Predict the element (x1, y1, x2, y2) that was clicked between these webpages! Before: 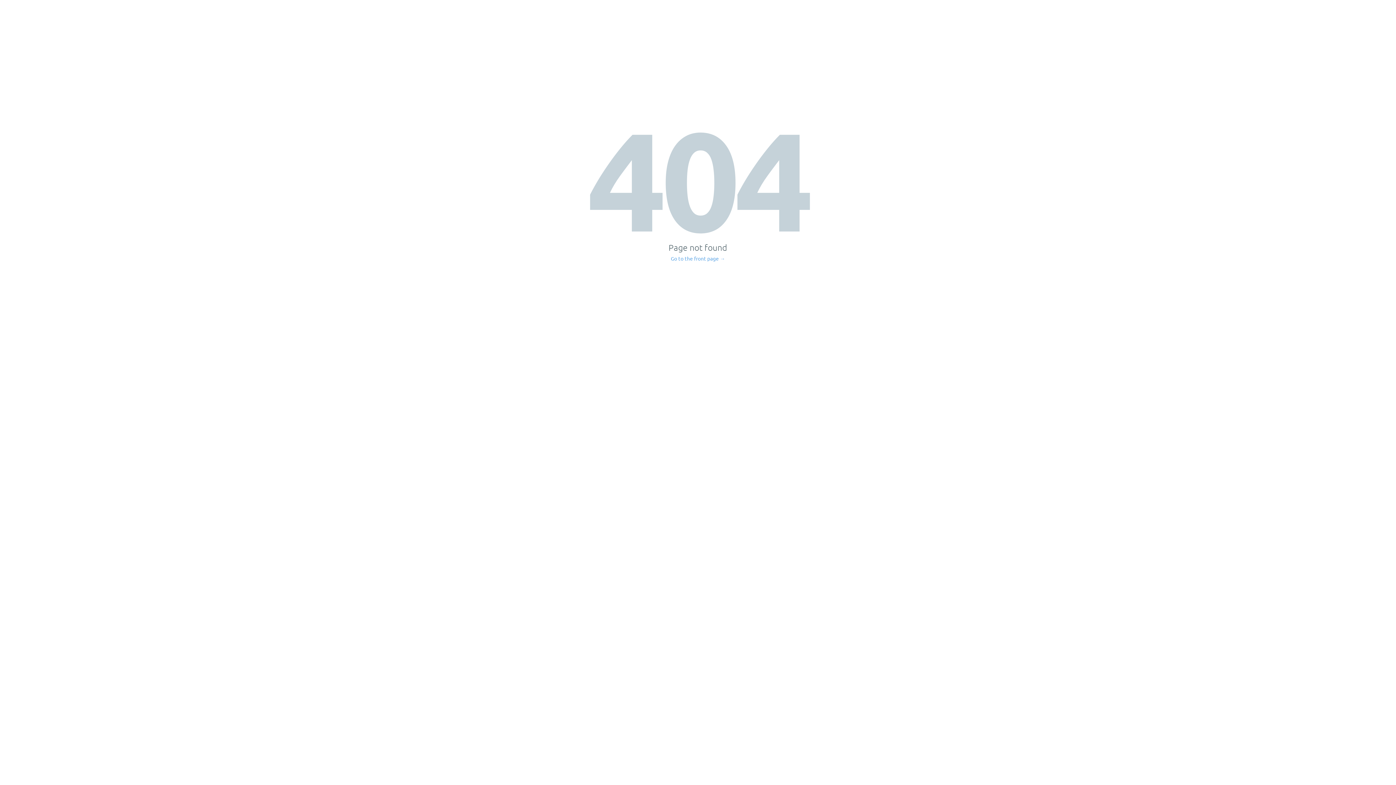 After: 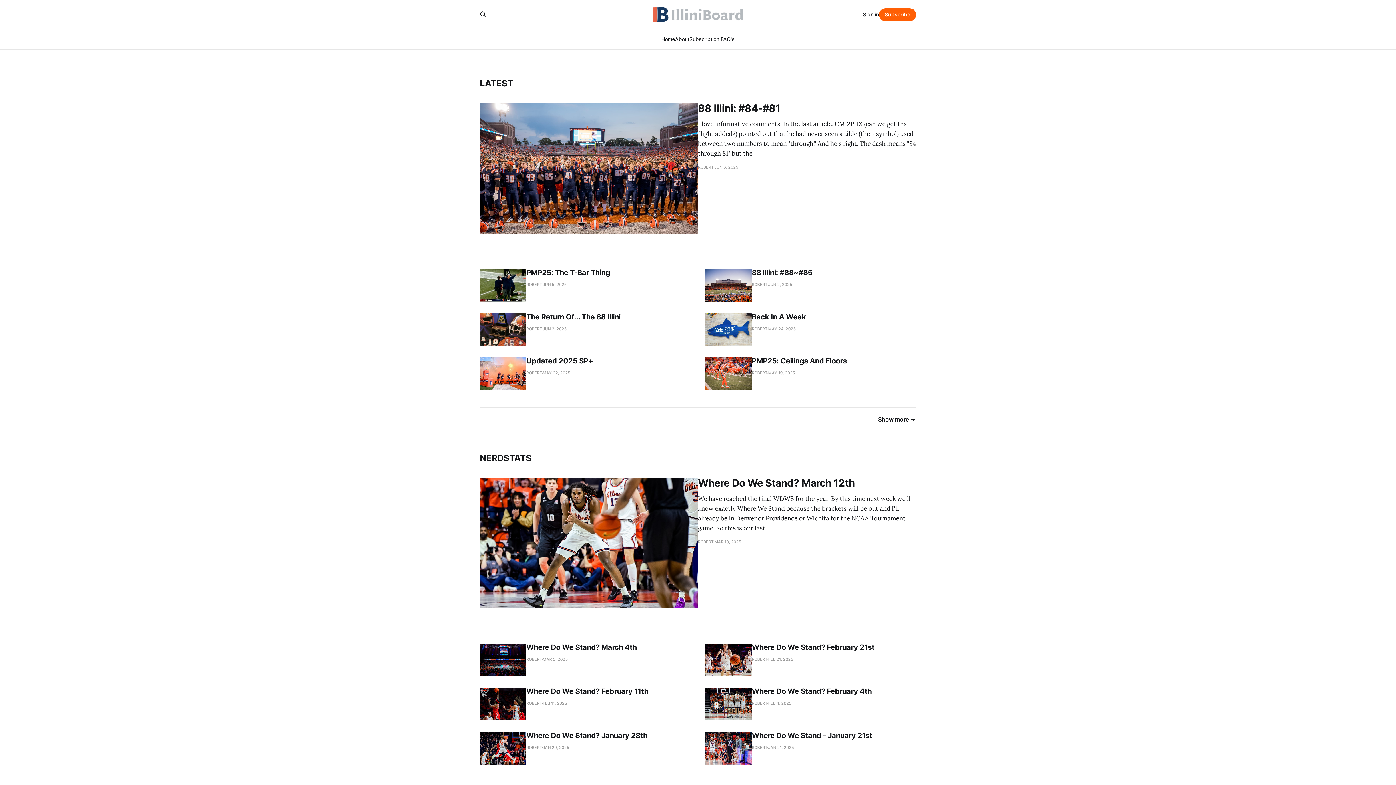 Action: label: Go to the front page → bbox: (671, 256, 725, 261)